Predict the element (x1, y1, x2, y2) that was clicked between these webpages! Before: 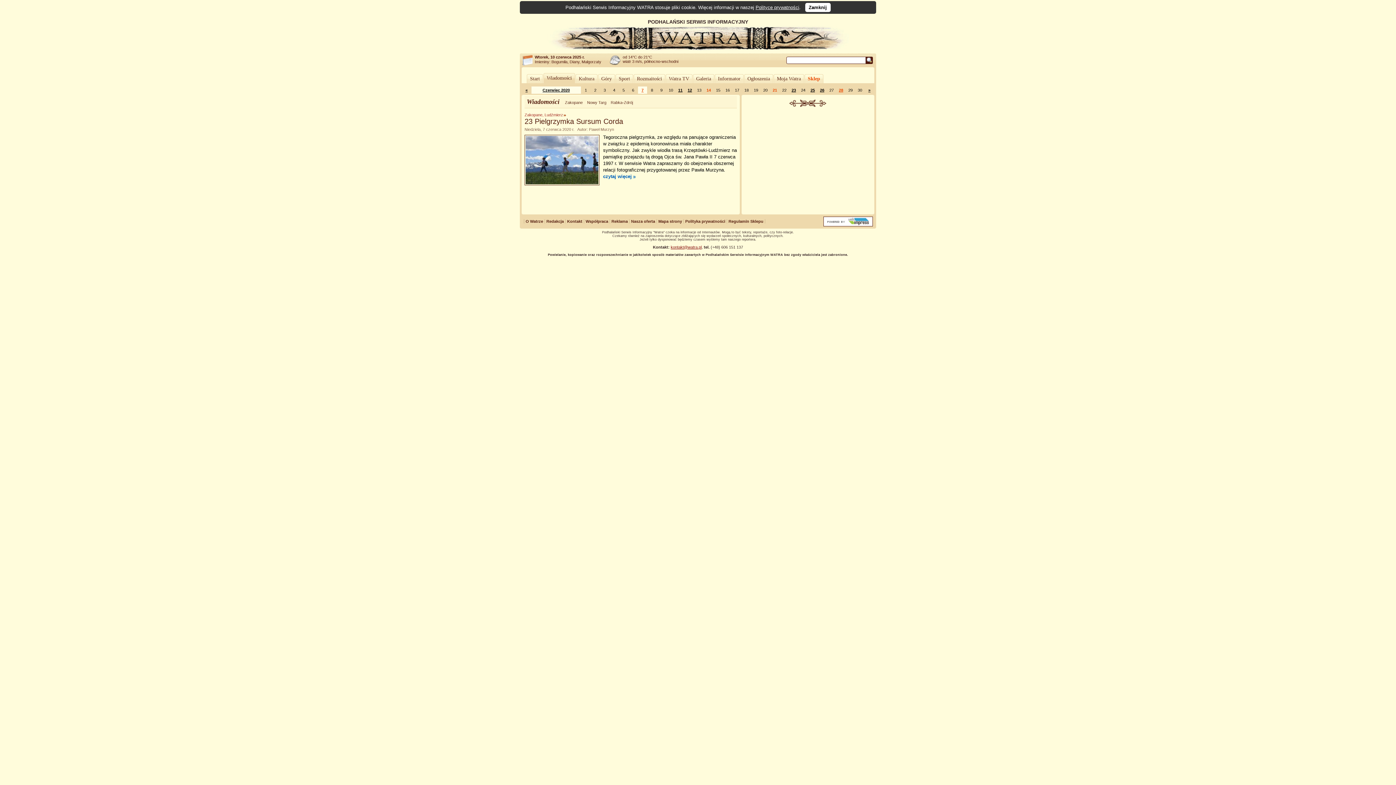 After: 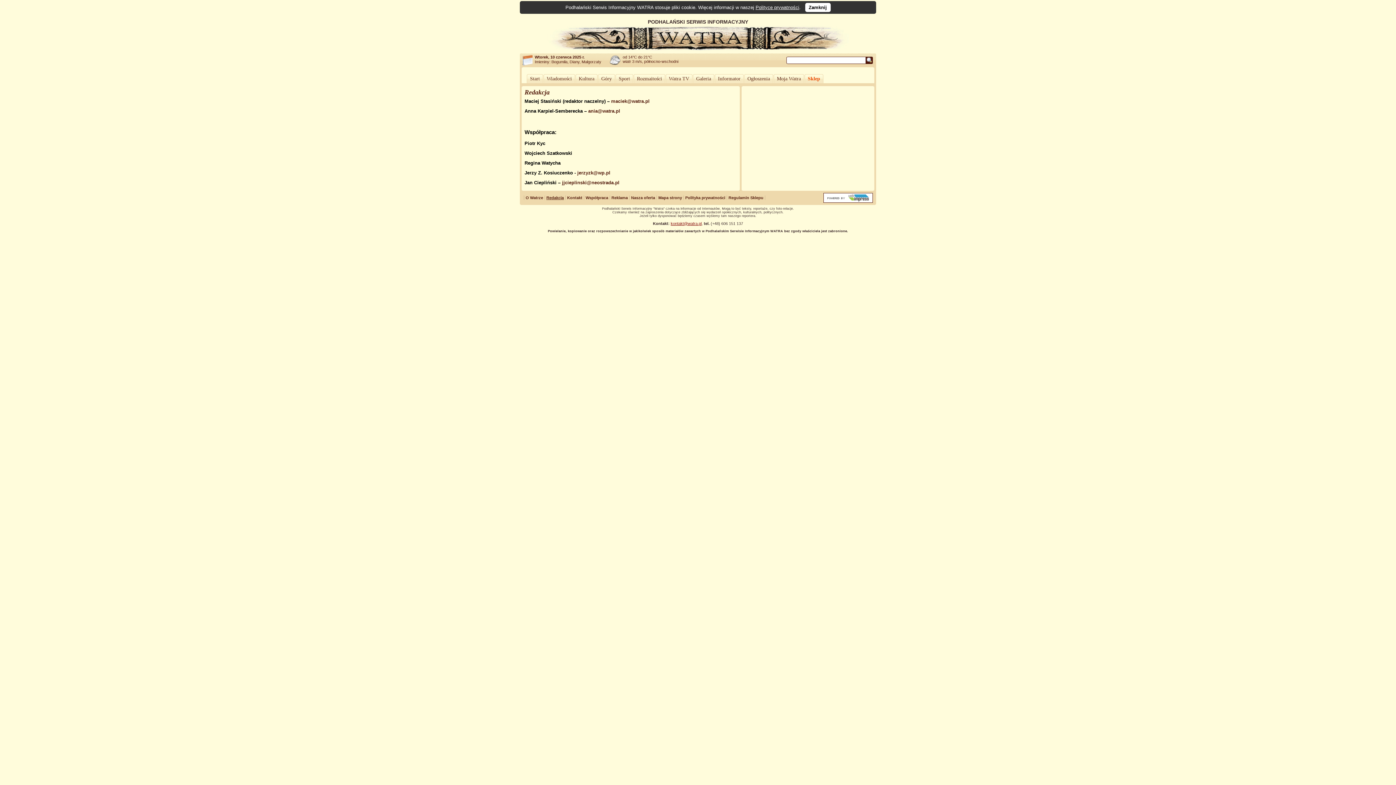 Action: label: Redakcja bbox: (546, 219, 564, 223)